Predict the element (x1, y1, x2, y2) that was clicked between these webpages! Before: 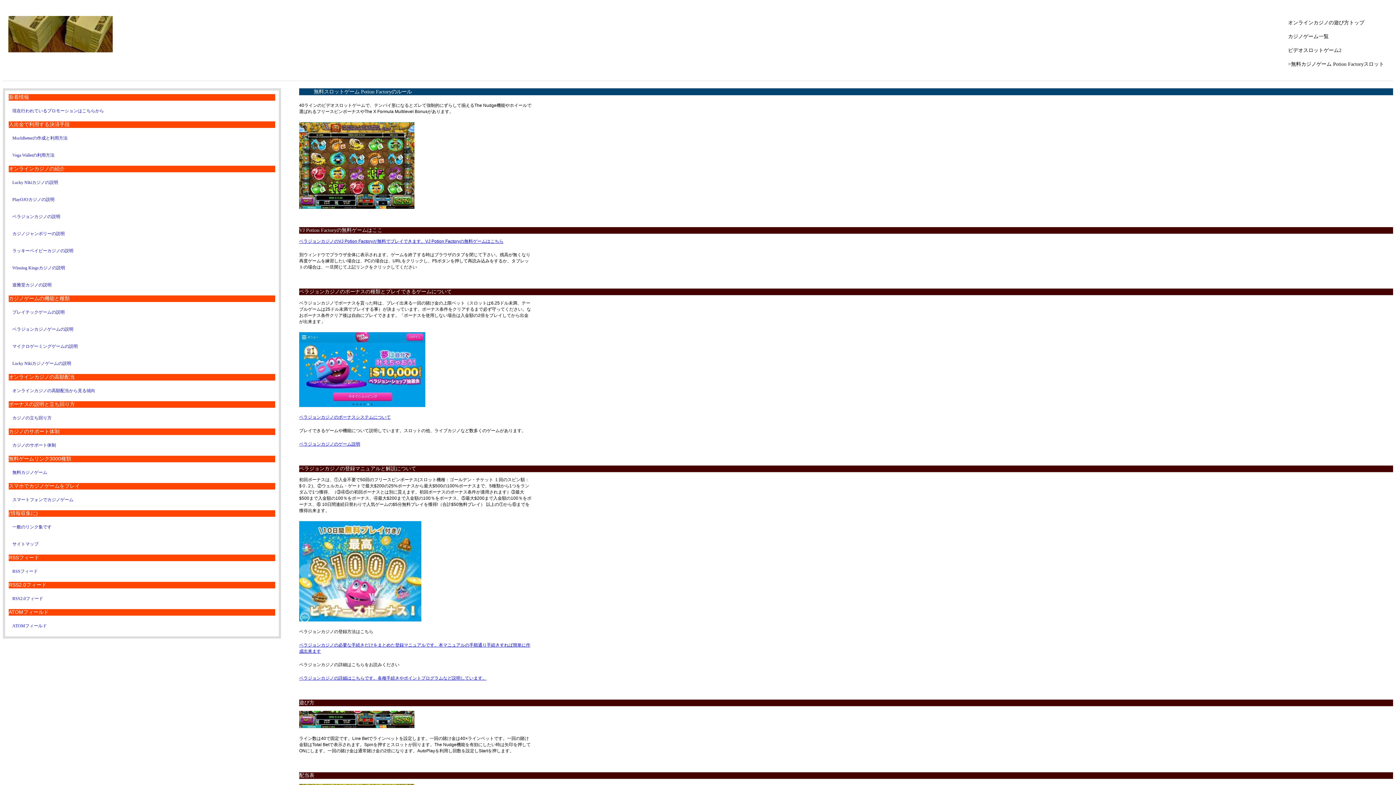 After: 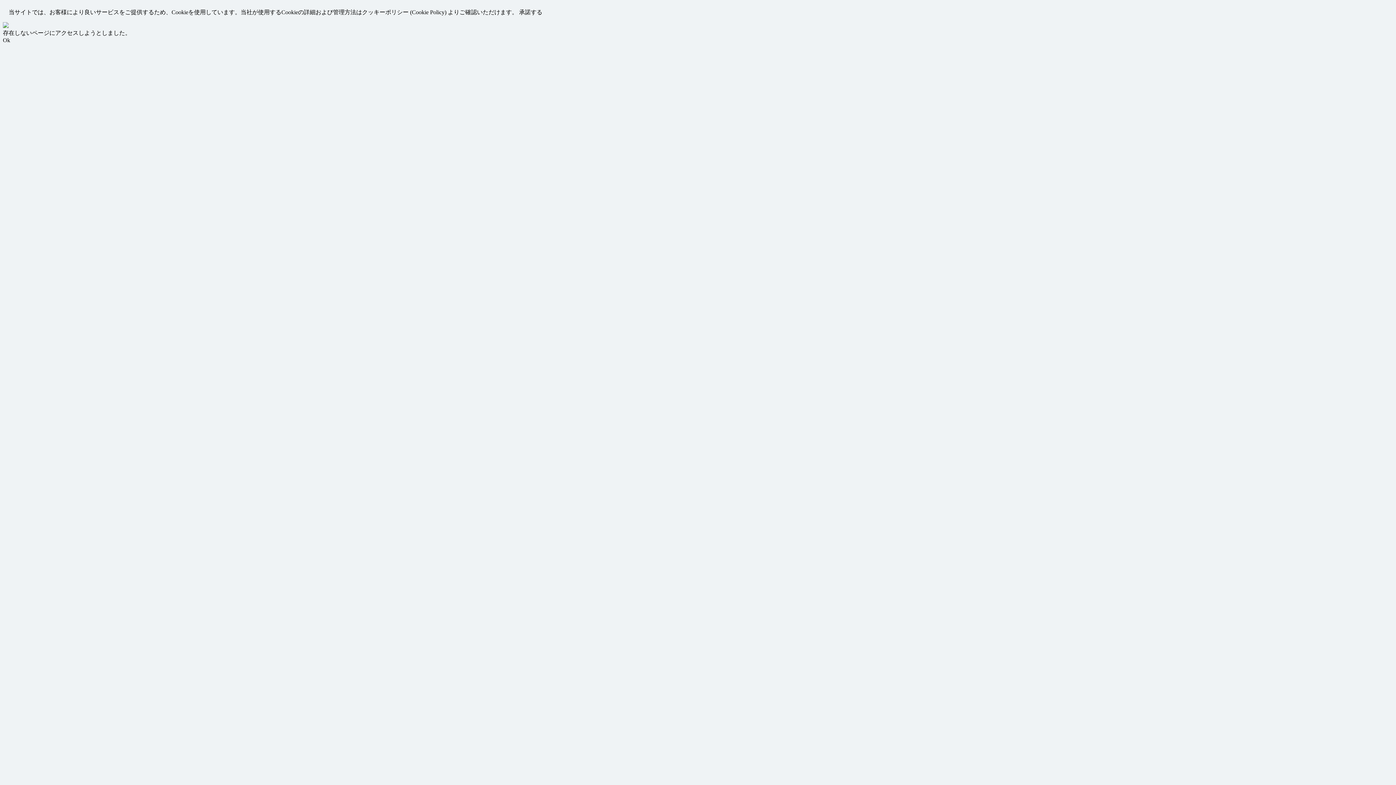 Action: label: ベラジョンカジノのVJ Potion Factoryが無料でプレイできます。VJ Potion Factoryの無料ゲームはこちら bbox: (299, 239, 503, 244)